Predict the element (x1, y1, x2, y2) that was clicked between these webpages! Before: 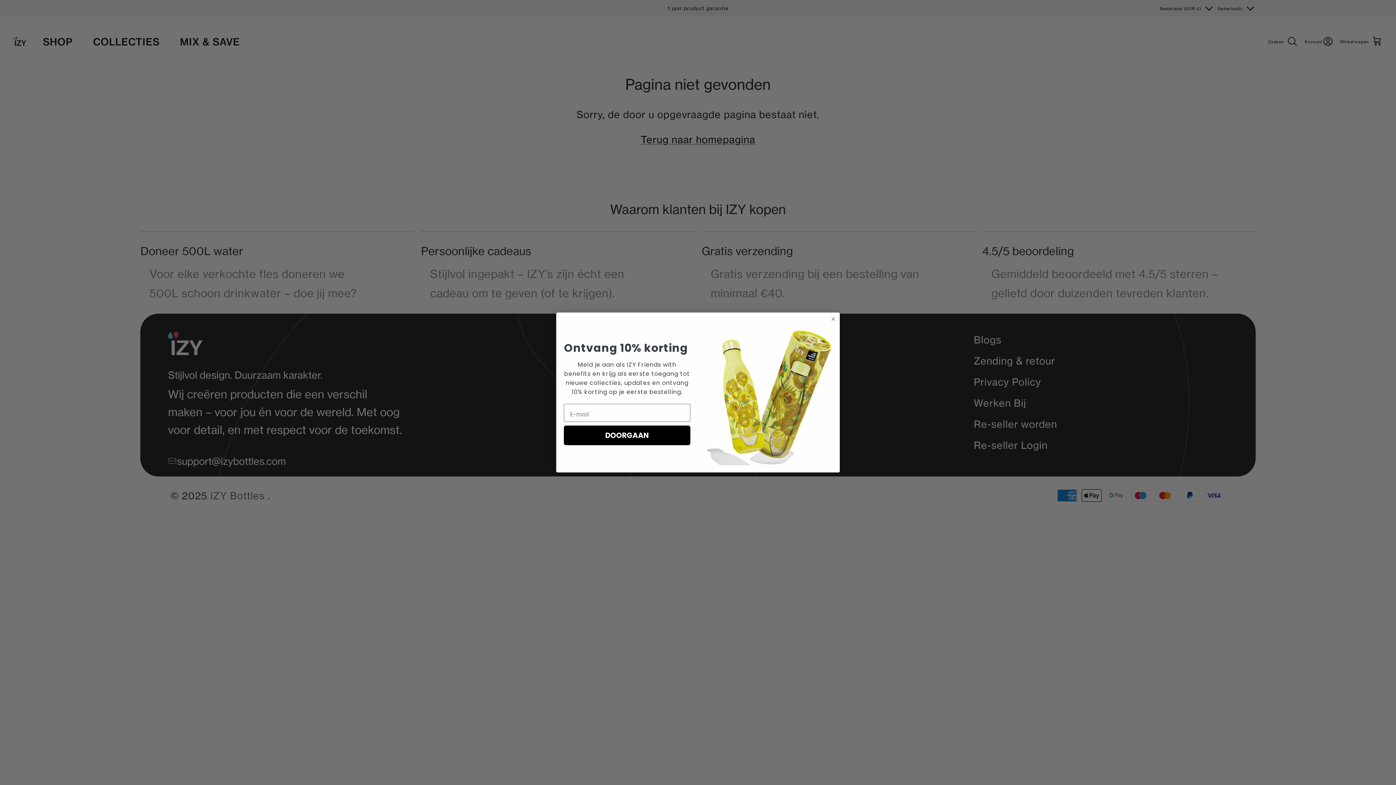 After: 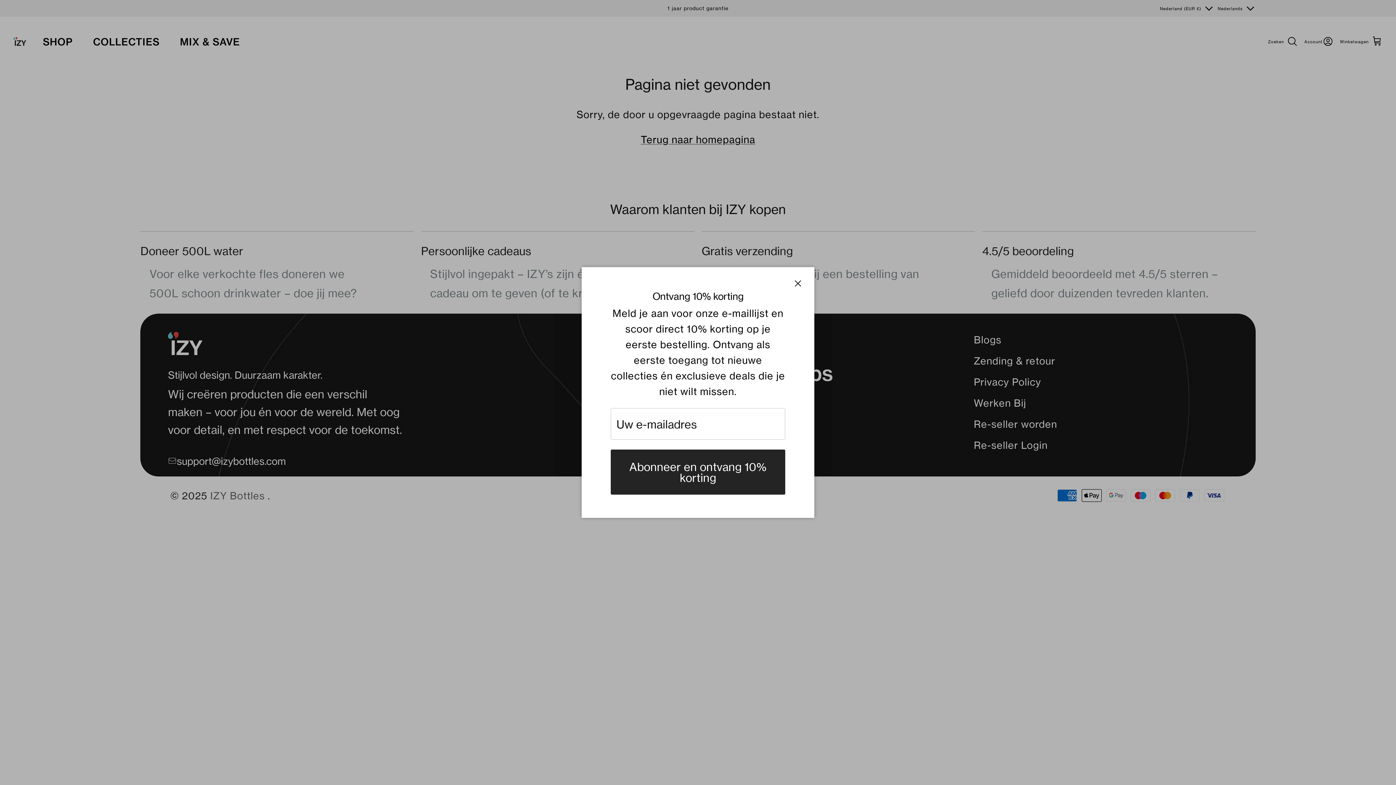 Action: bbox: (829, 315, 837, 322) label: Close dialog